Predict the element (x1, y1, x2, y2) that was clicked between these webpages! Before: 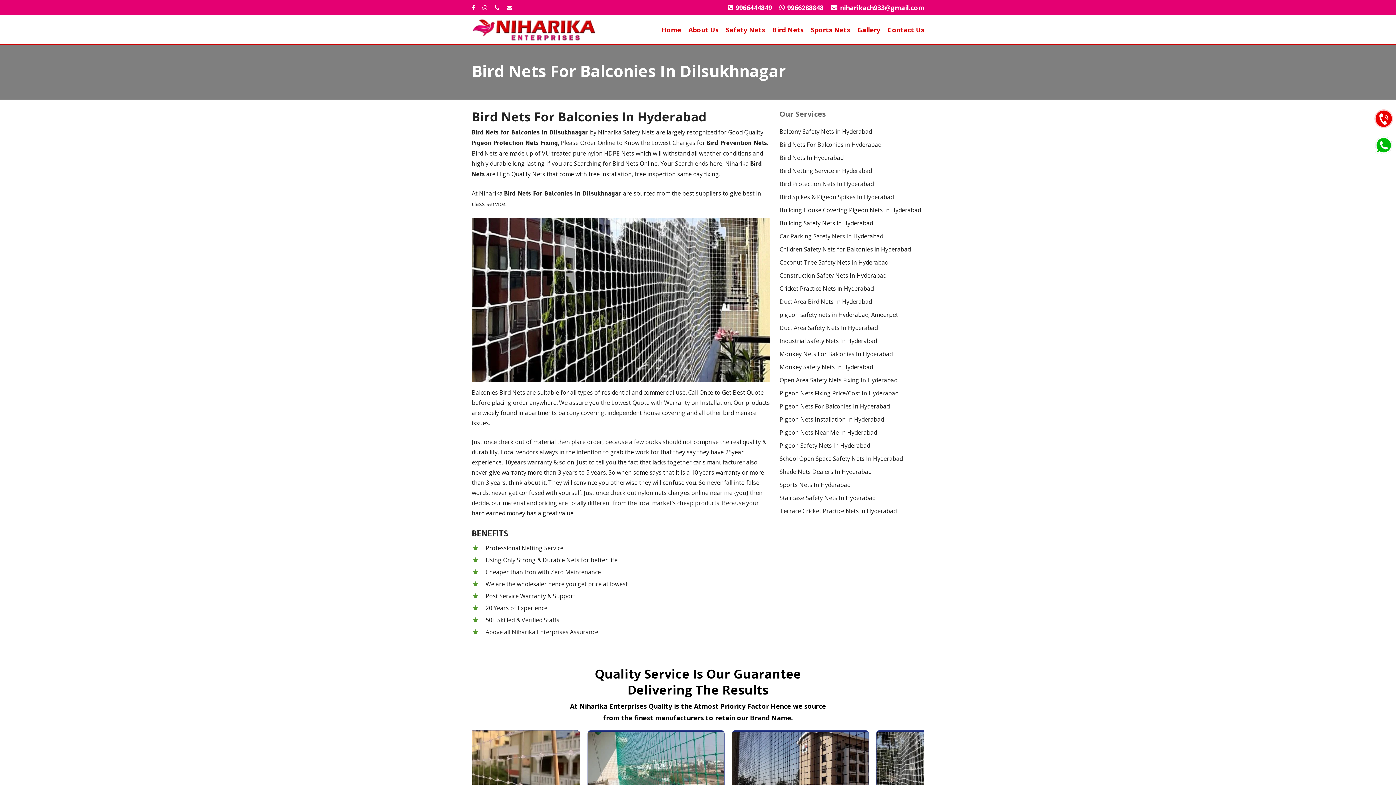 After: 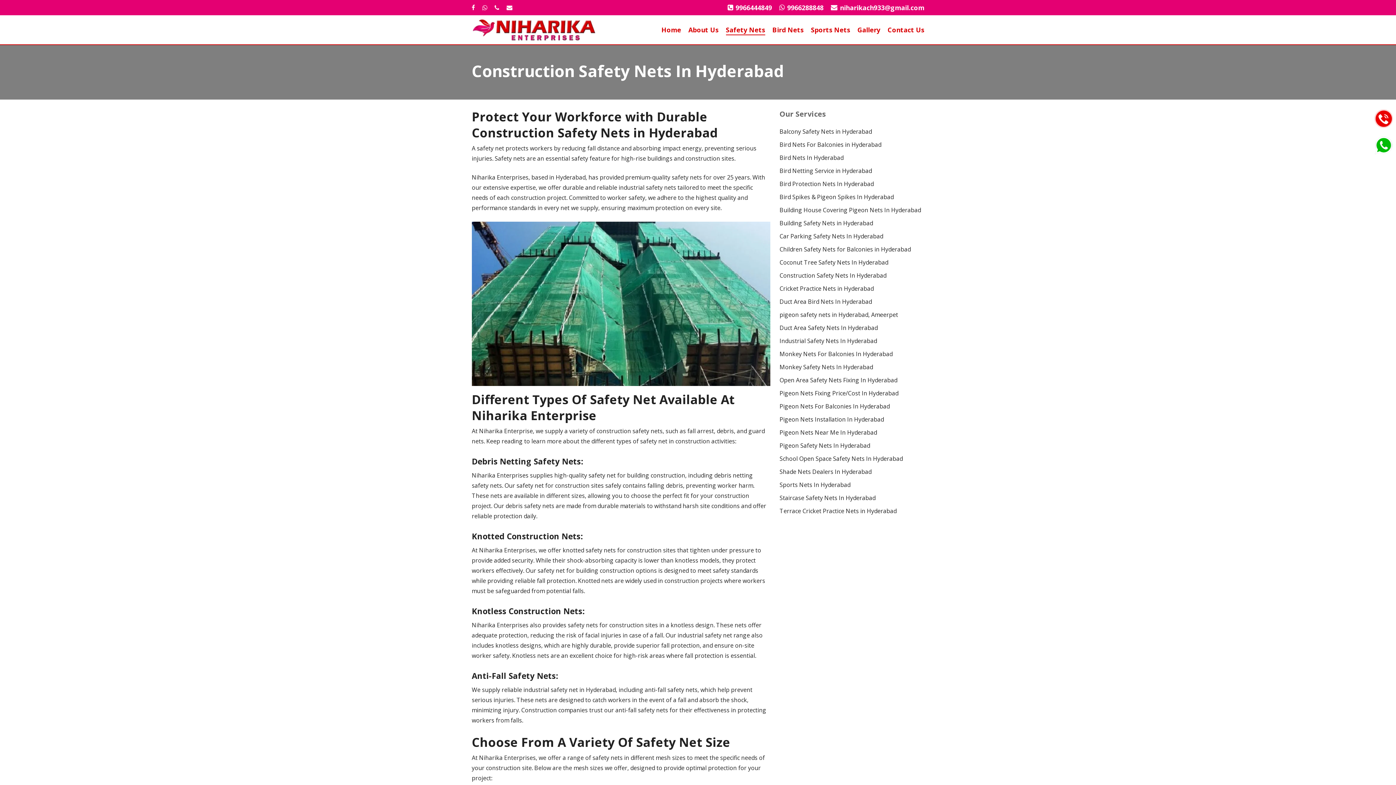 Action: label: Construction Safety Nets In Hyderabad bbox: (779, 270, 924, 280)